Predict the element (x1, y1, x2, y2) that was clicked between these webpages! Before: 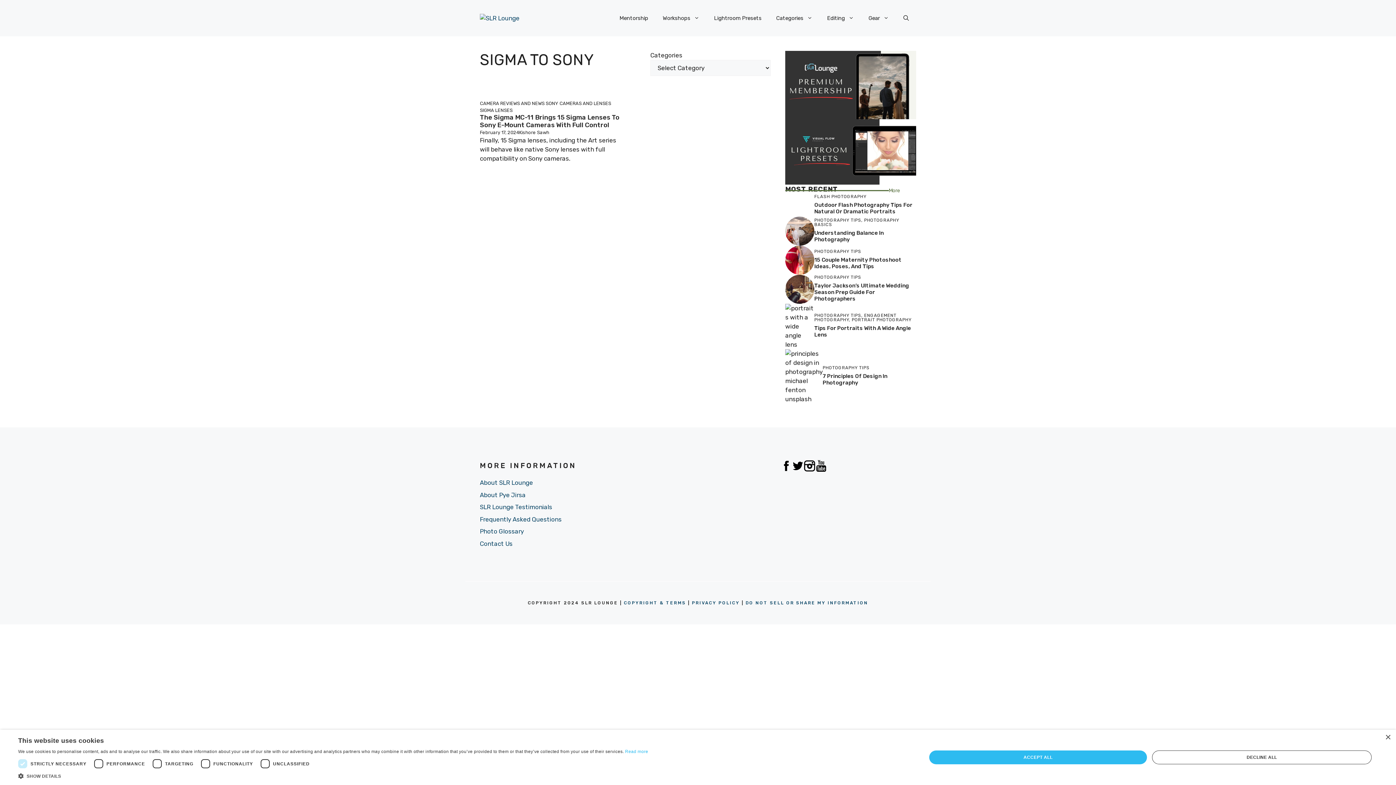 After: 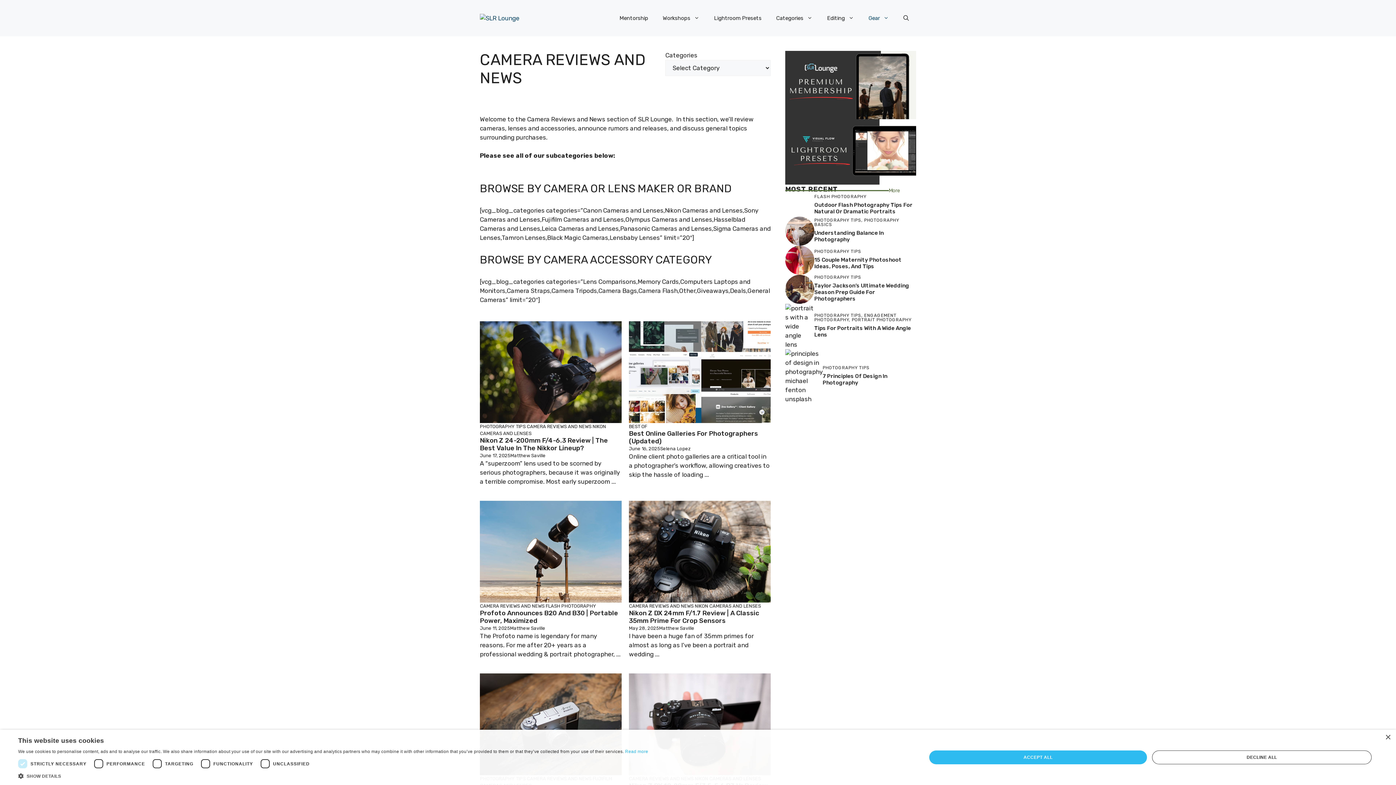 Action: label: Gear bbox: (861, 7, 896, 29)